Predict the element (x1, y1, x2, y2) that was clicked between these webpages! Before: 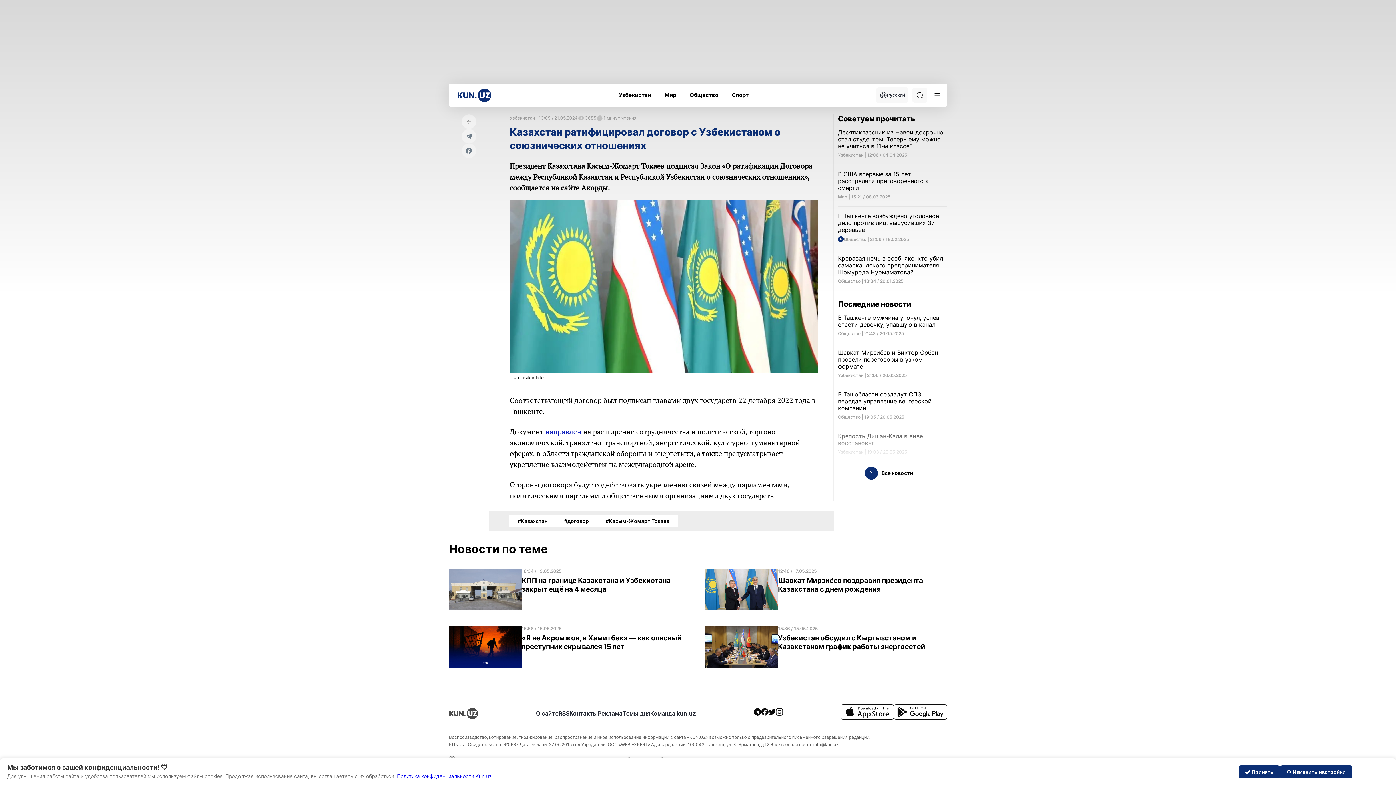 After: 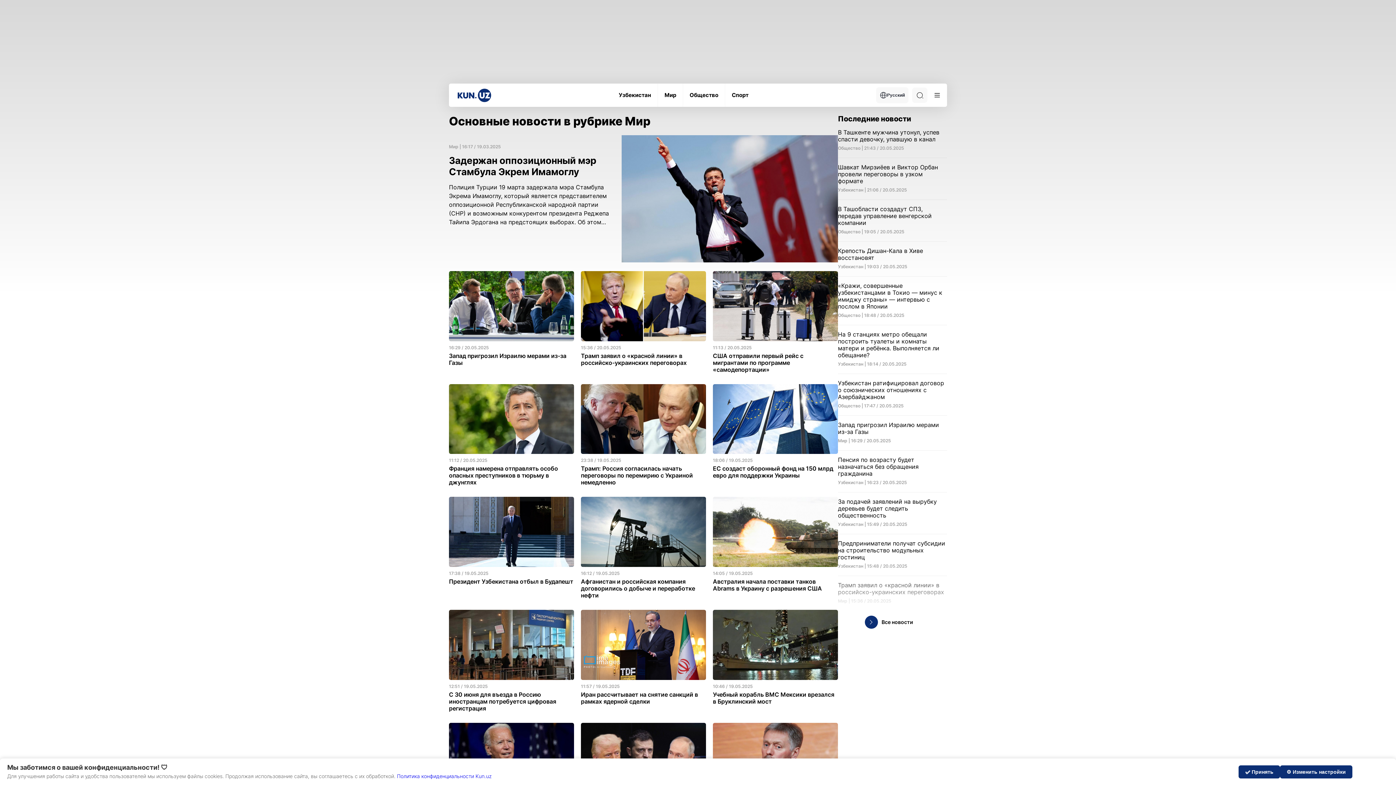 Action: bbox: (664, 92, 676, 98) label: Мир